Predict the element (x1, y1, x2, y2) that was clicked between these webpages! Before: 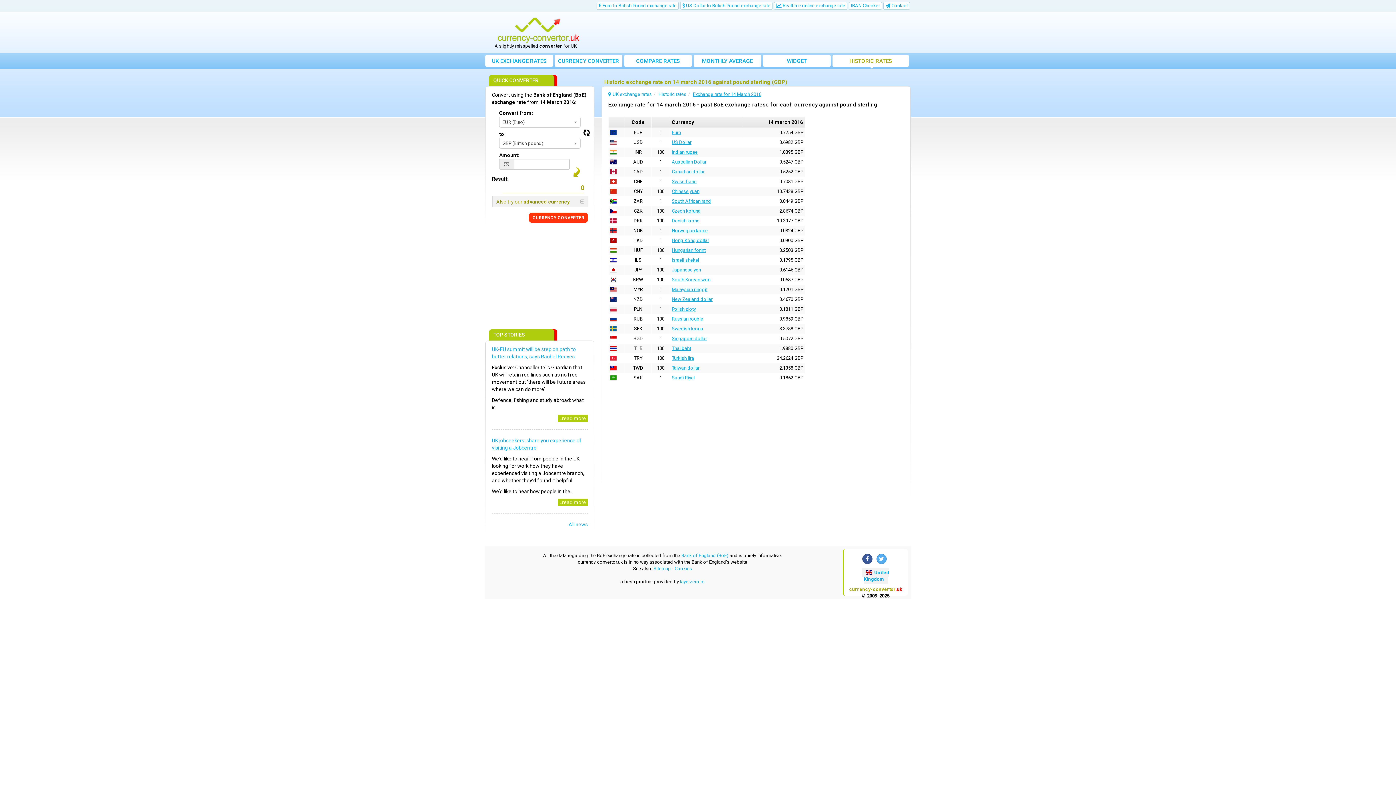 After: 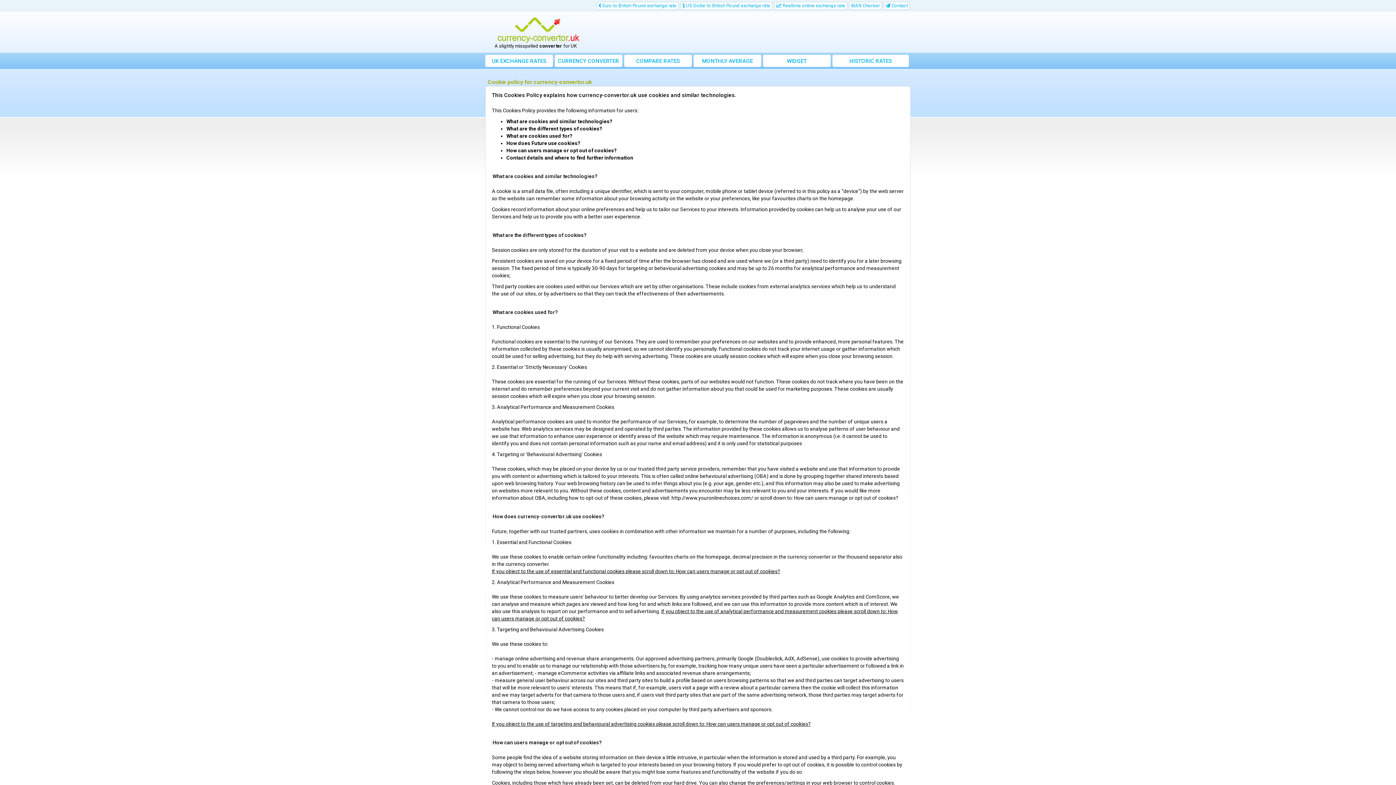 Action: bbox: (674, 566, 692, 571) label: Cookies